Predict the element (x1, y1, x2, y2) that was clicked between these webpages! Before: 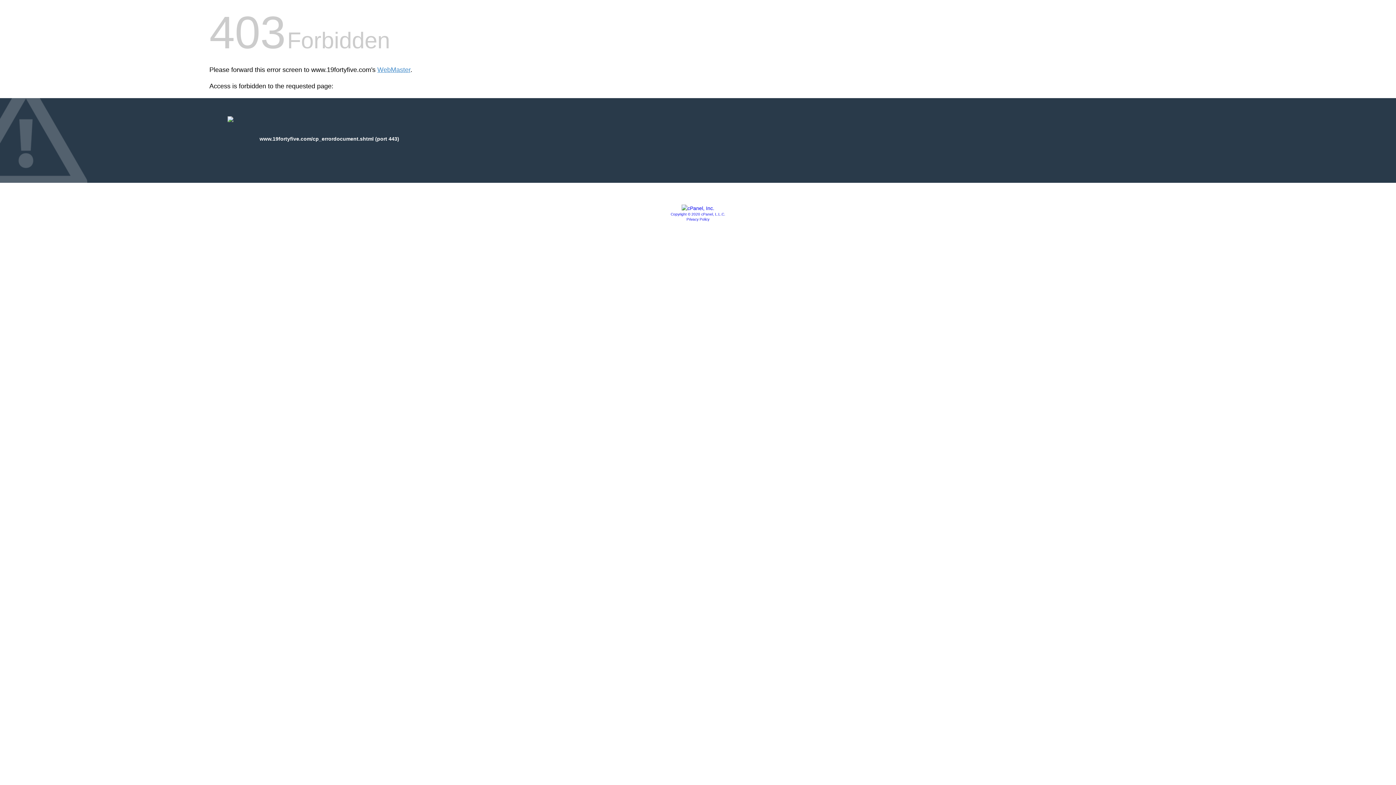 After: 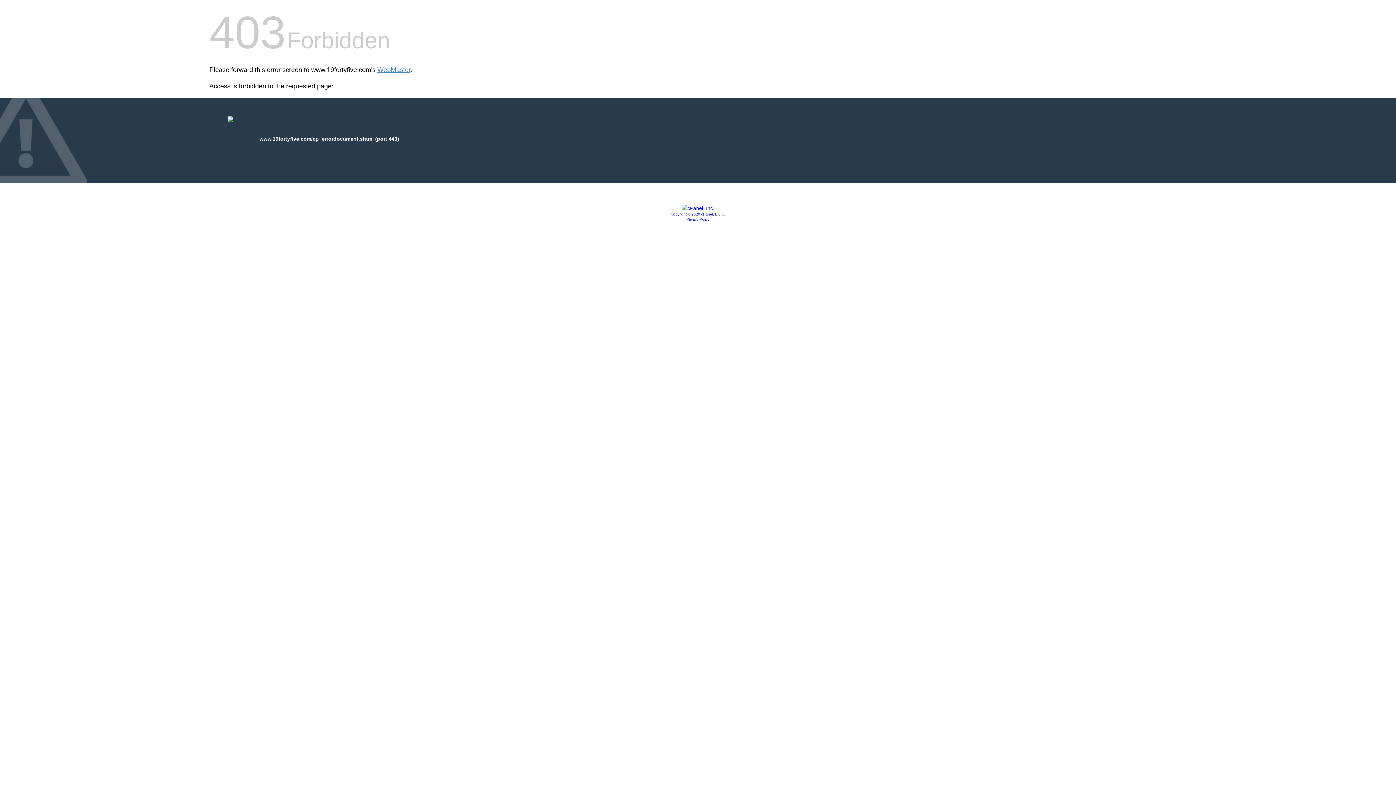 Action: bbox: (681, 205, 714, 211)